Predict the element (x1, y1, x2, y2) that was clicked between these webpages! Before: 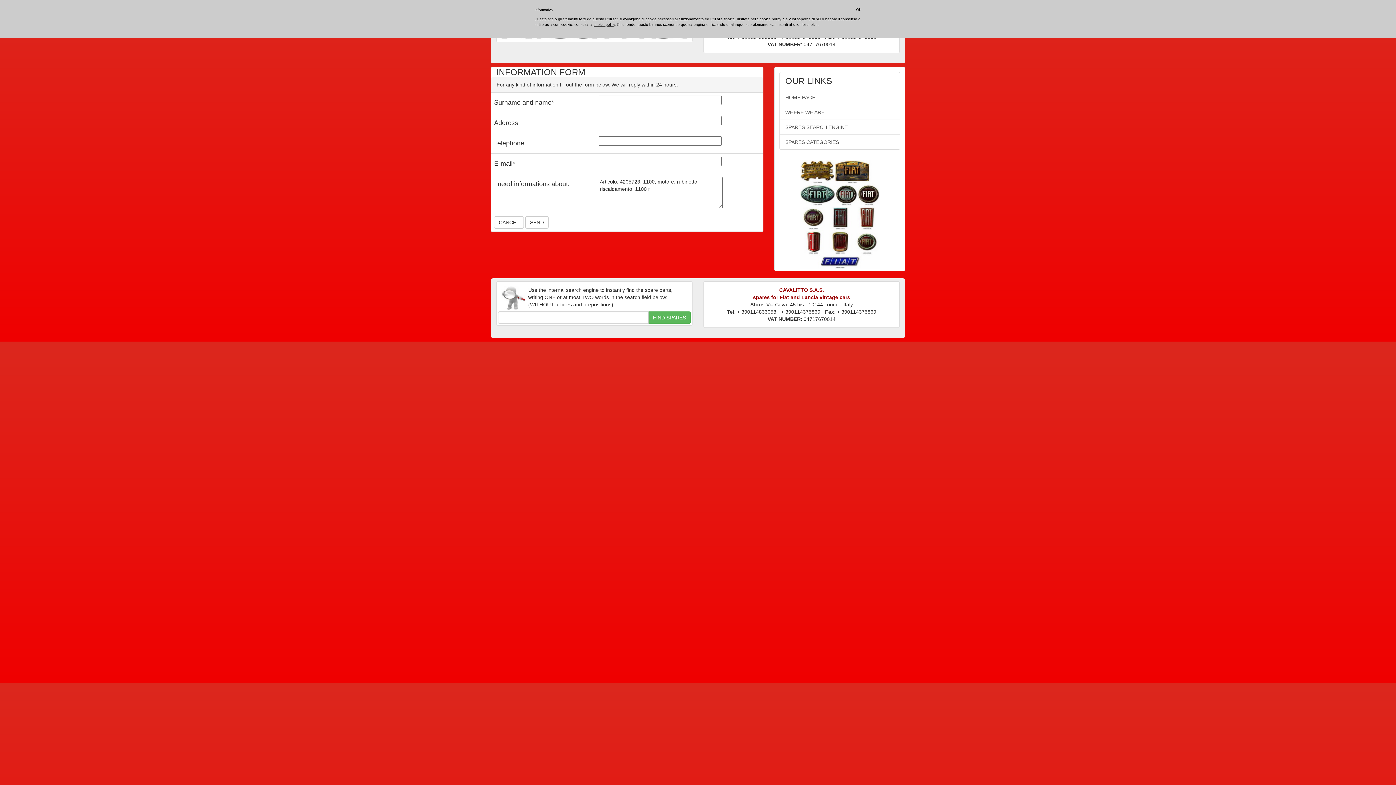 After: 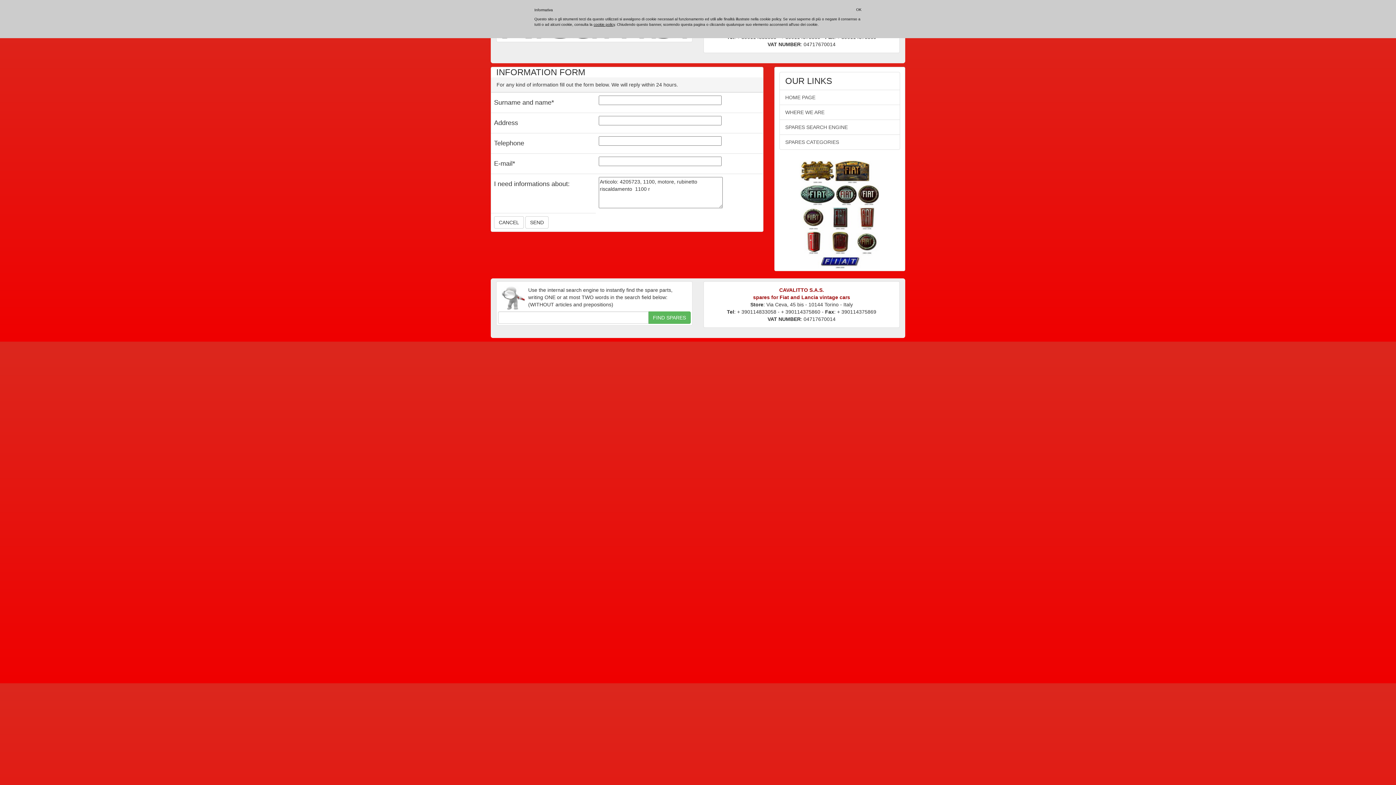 Action: label: cookie policy bbox: (593, 22, 614, 26)